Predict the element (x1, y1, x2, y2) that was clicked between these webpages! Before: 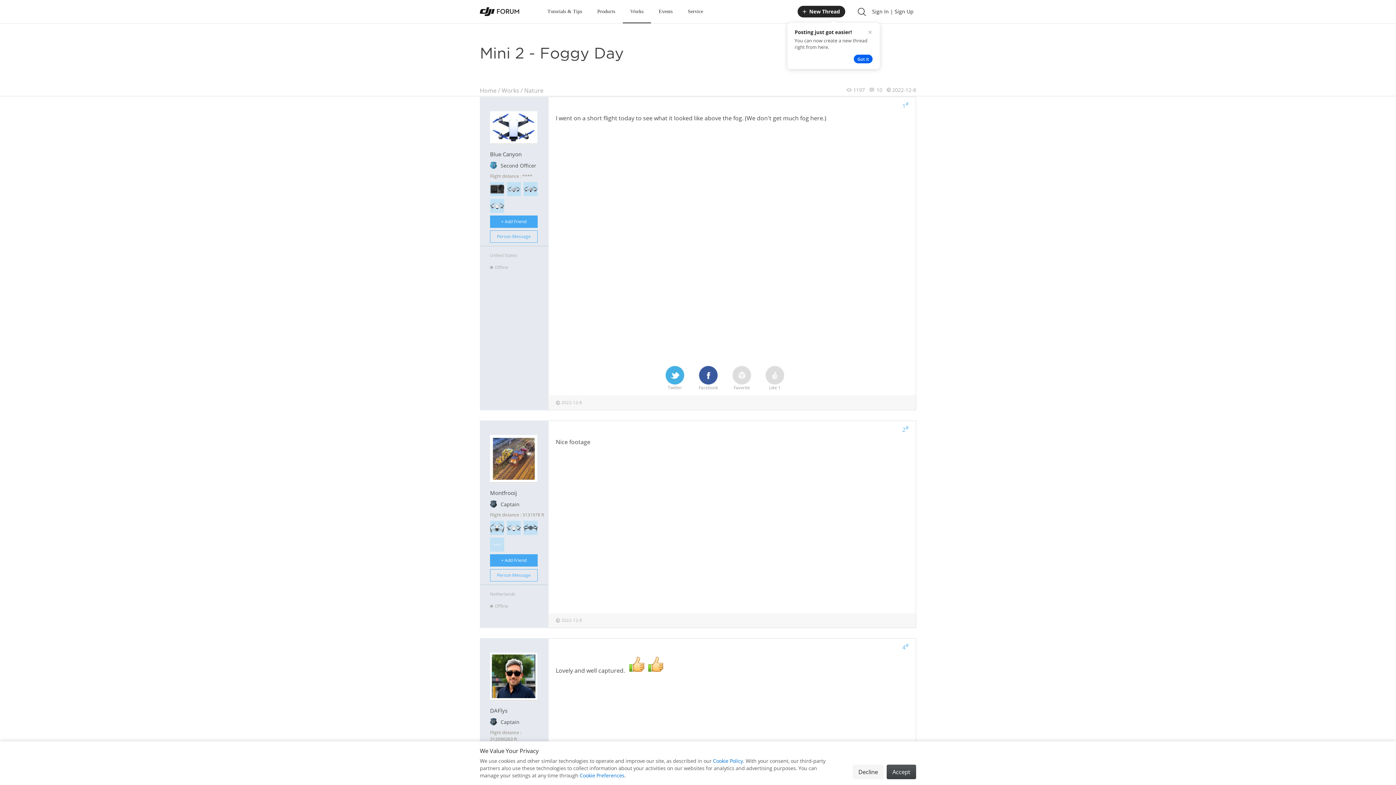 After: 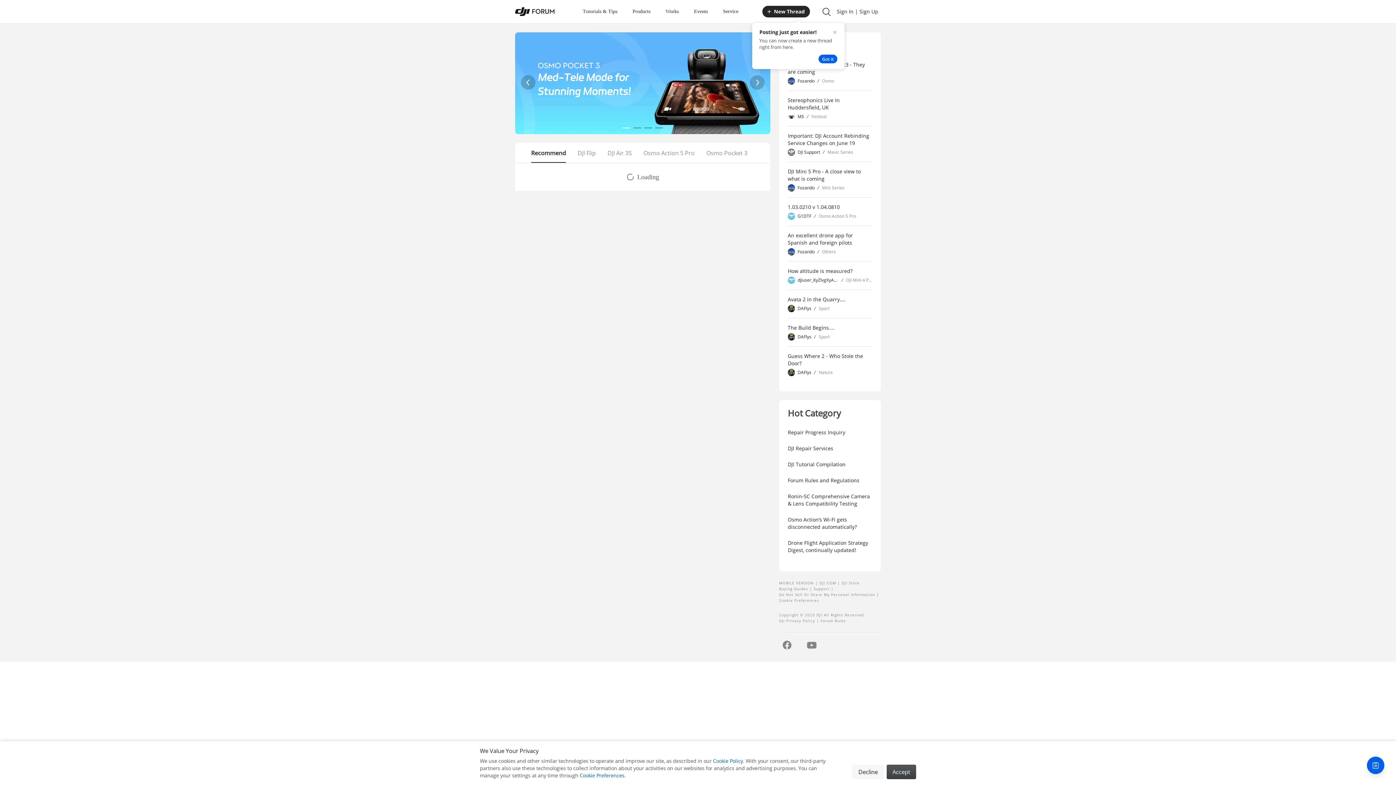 Action: bbox: (480, 7, 519, 16) label: 

